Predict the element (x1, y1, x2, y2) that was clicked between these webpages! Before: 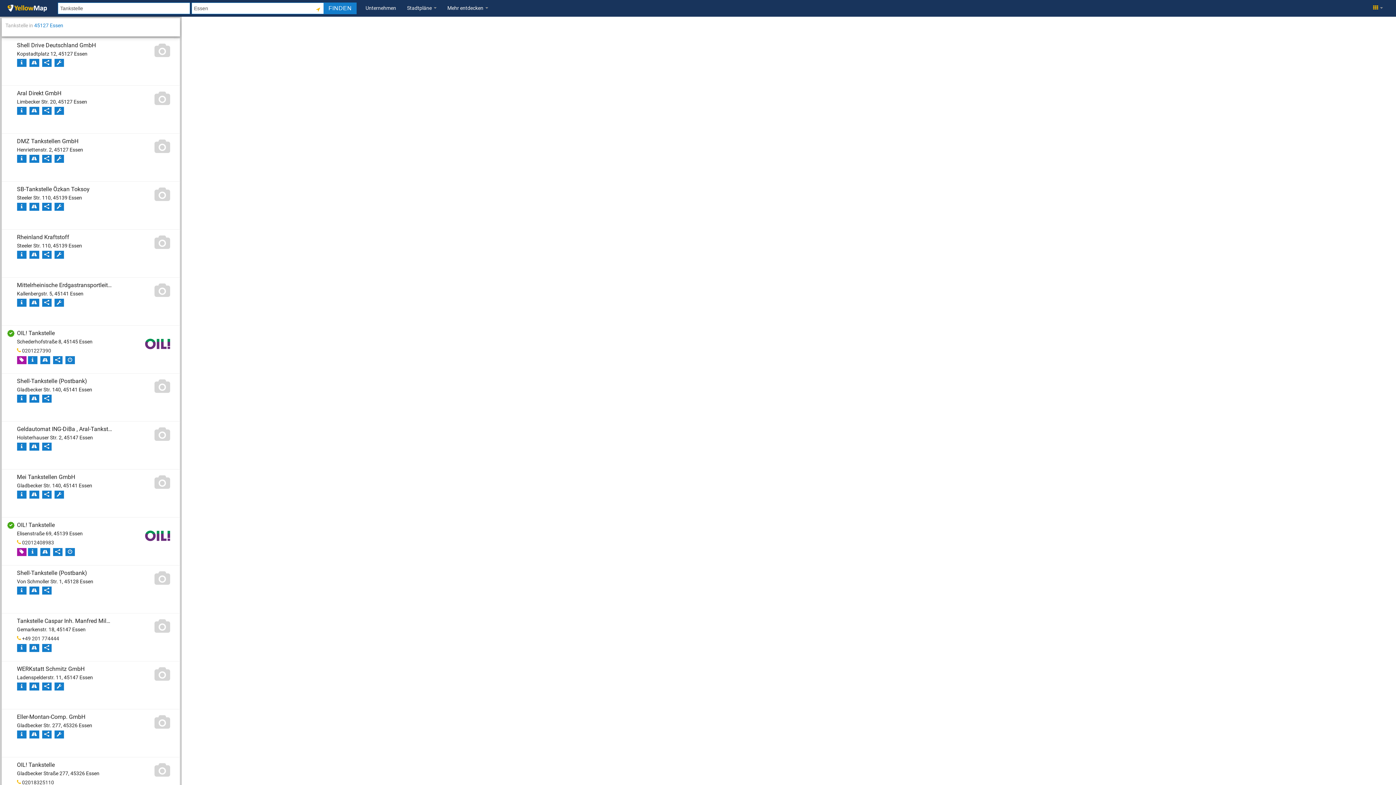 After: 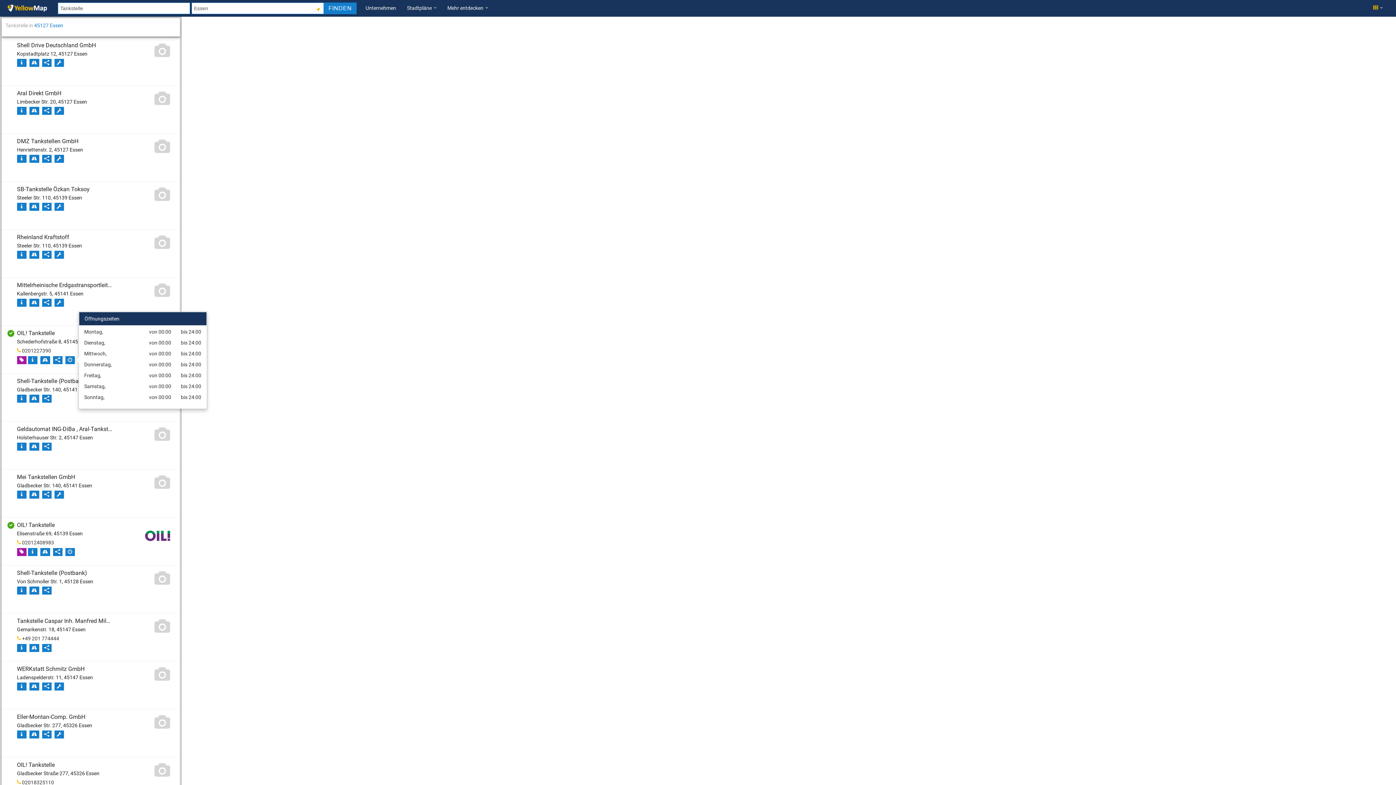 Action: bbox: (65, 356, 74, 364)